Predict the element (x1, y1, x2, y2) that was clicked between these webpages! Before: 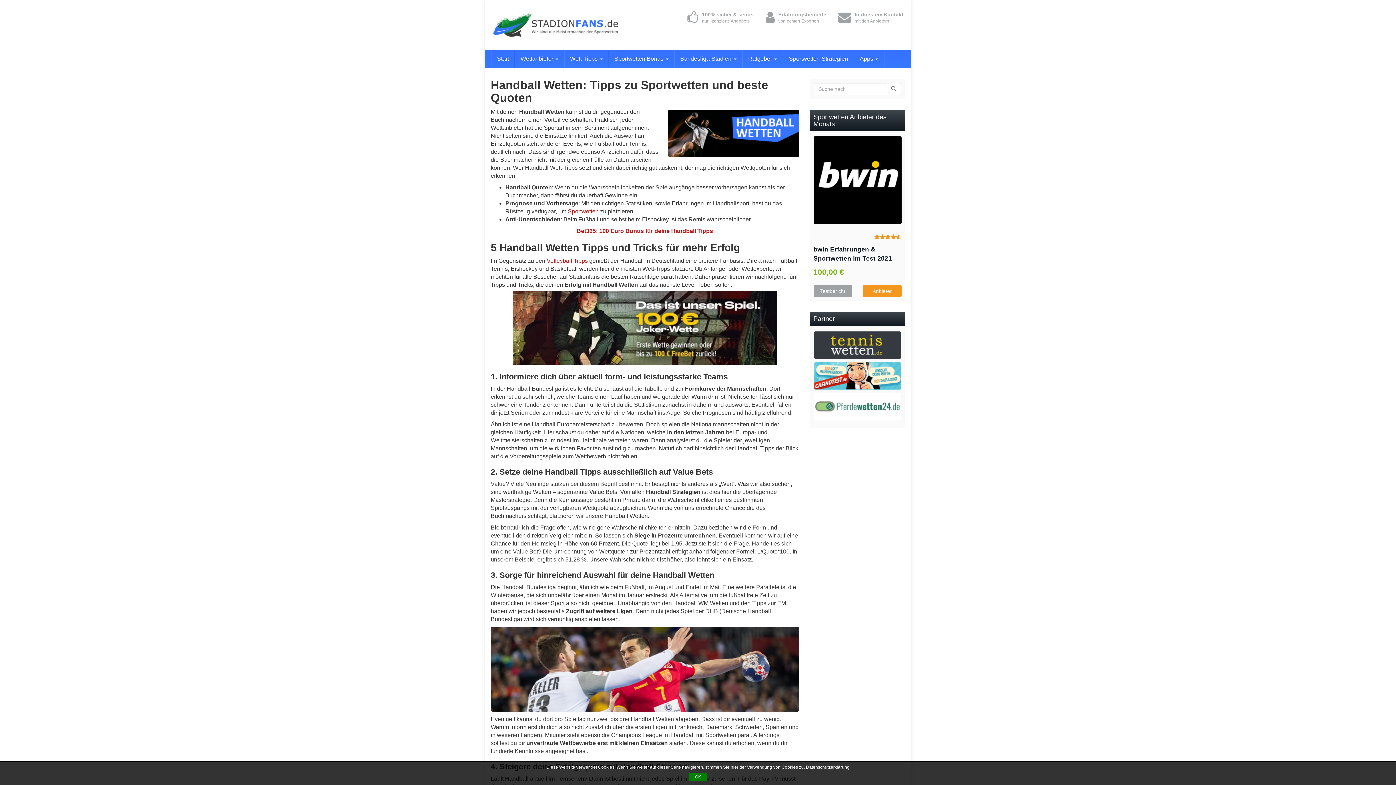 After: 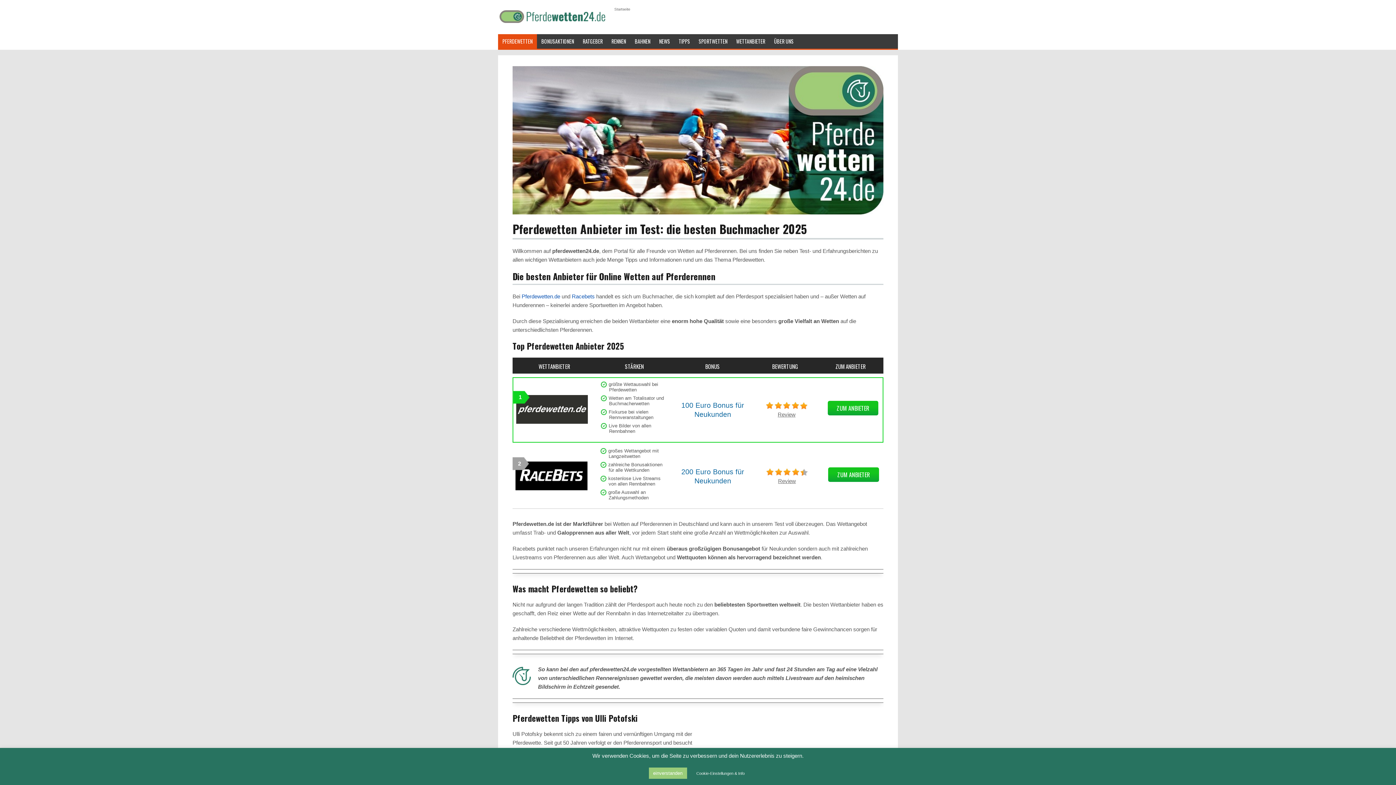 Action: bbox: (814, 393, 901, 420)